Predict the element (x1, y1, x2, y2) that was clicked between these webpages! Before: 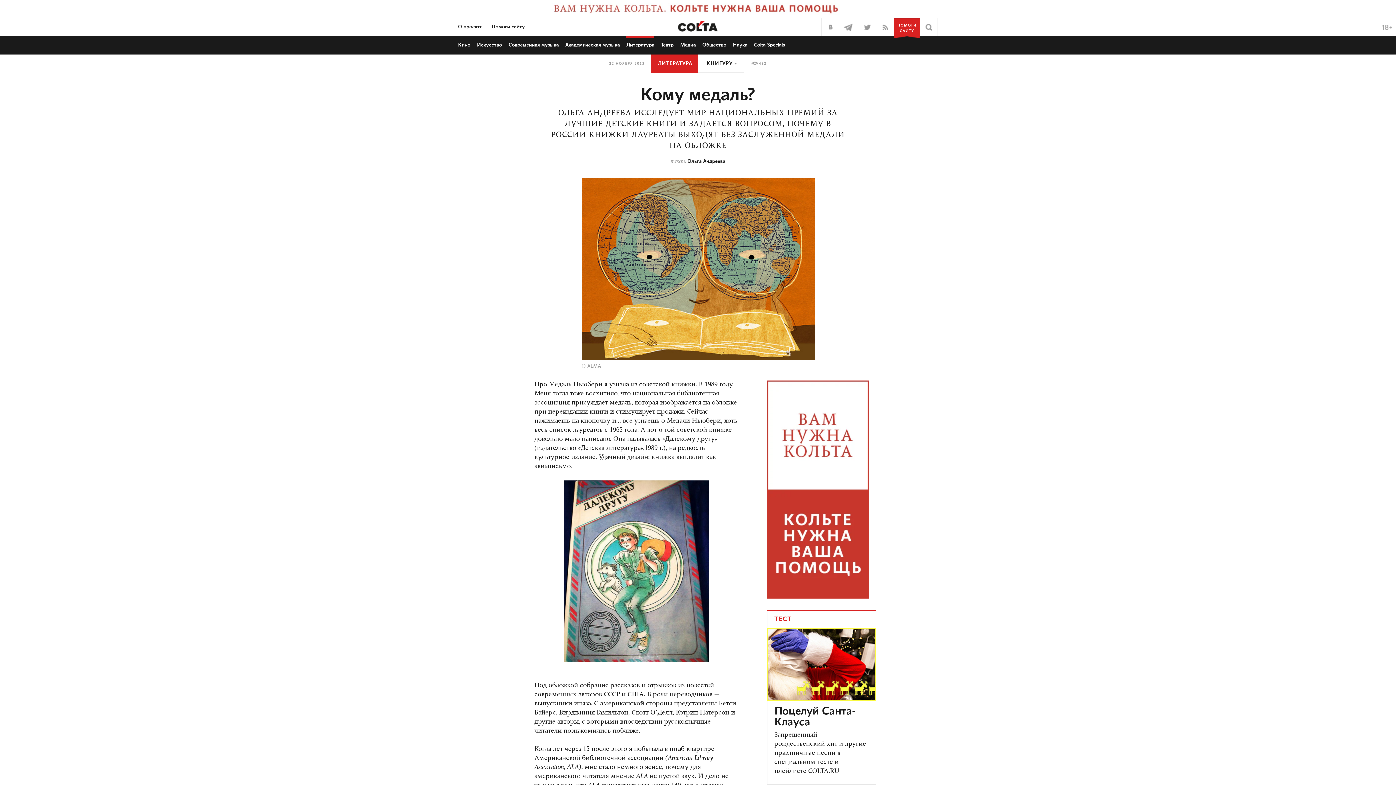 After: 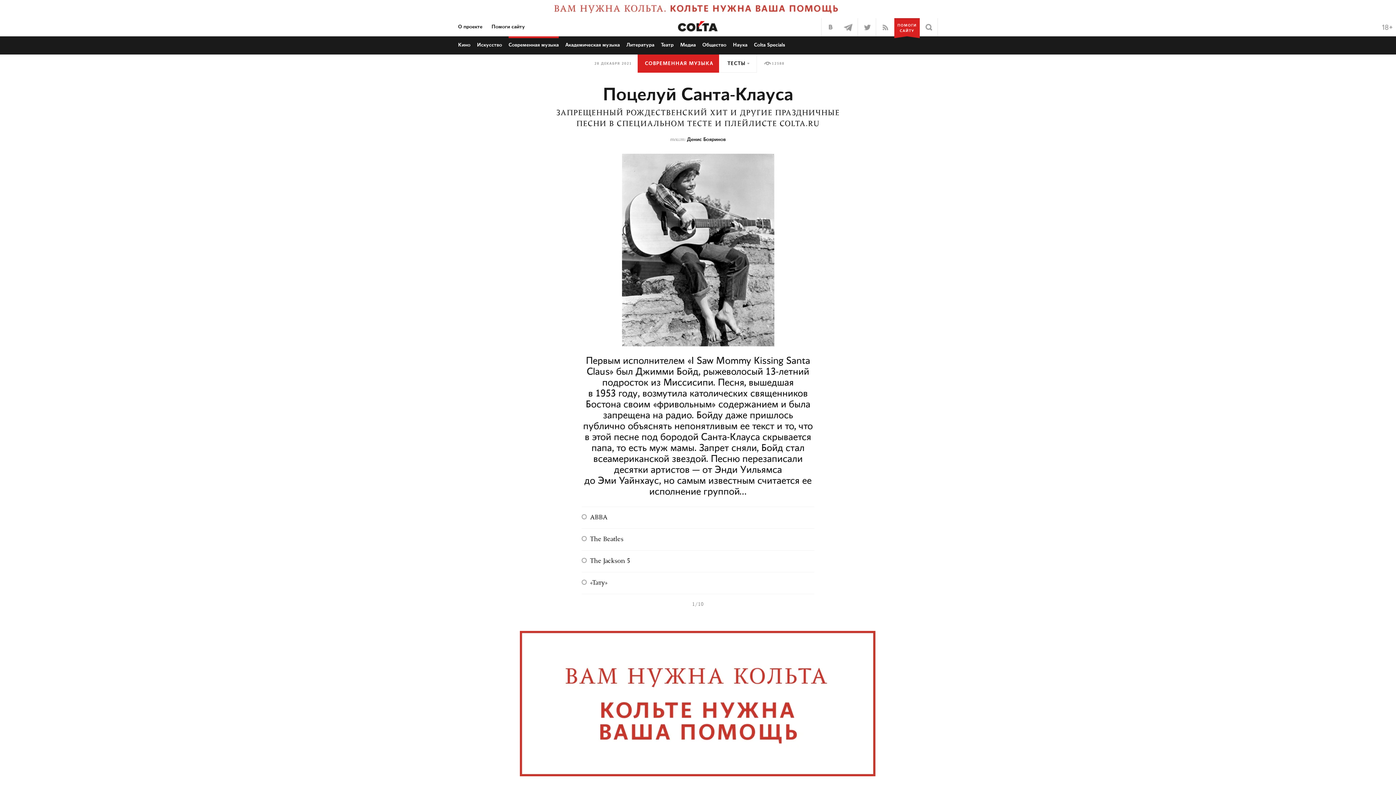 Action: bbox: (767, 628, 876, 702)